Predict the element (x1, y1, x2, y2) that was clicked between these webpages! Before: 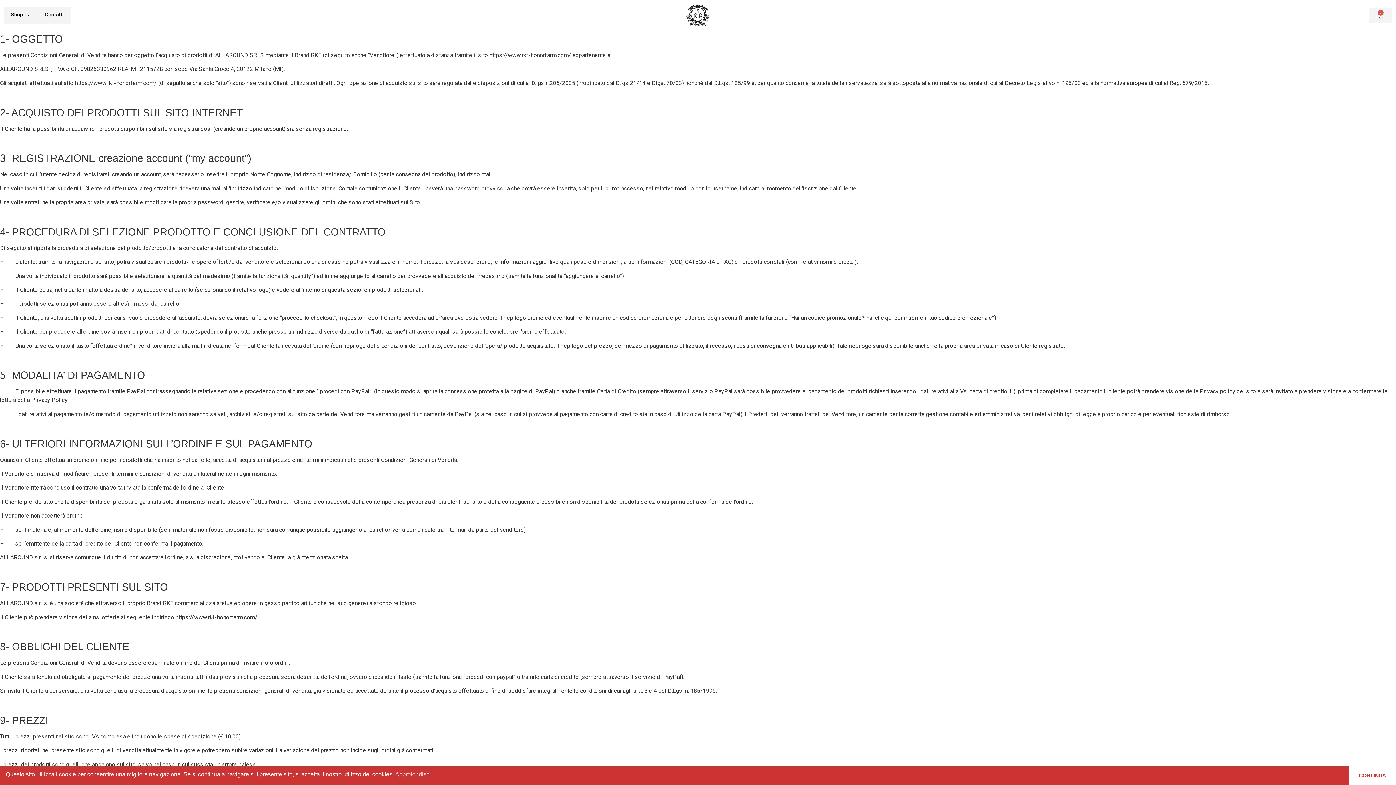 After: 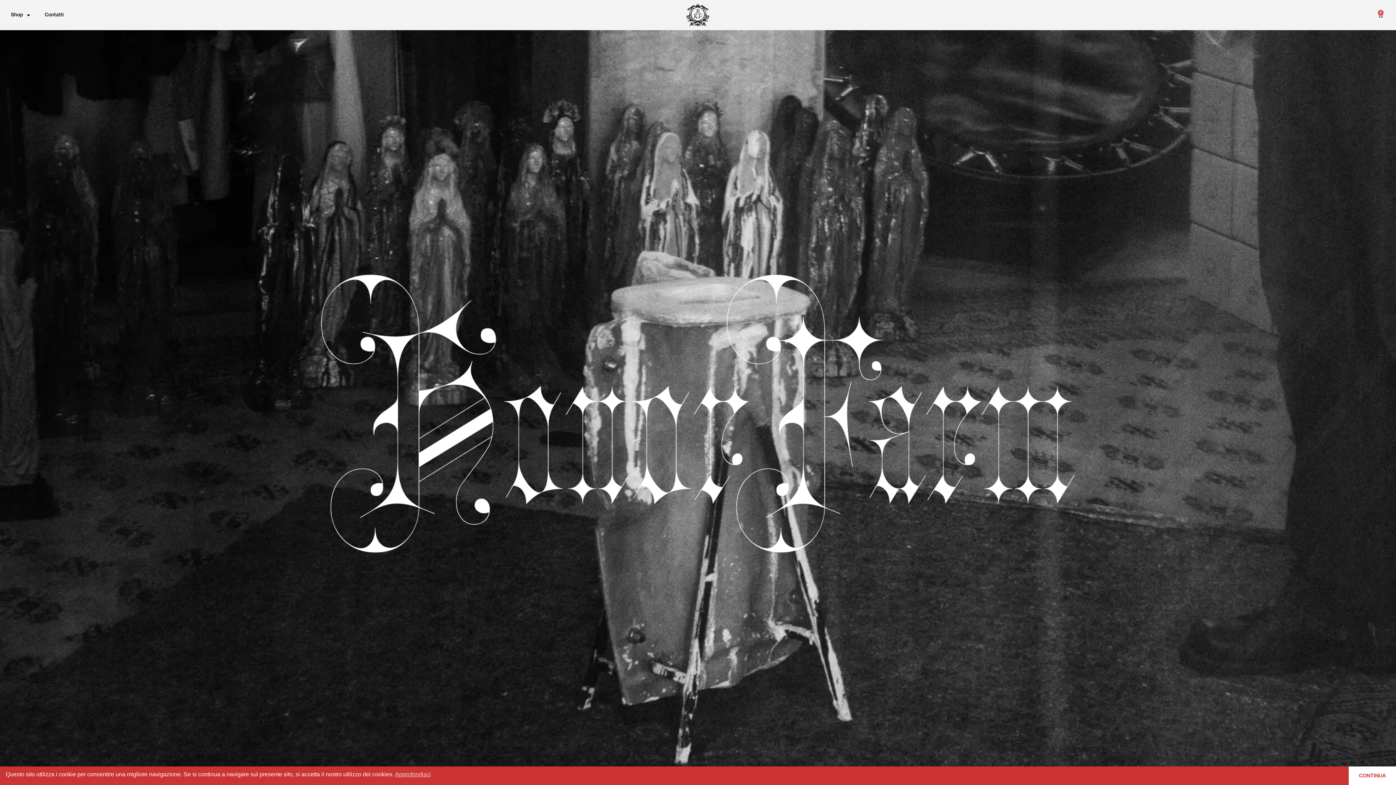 Action: bbox: (634, 3, 761, 26)